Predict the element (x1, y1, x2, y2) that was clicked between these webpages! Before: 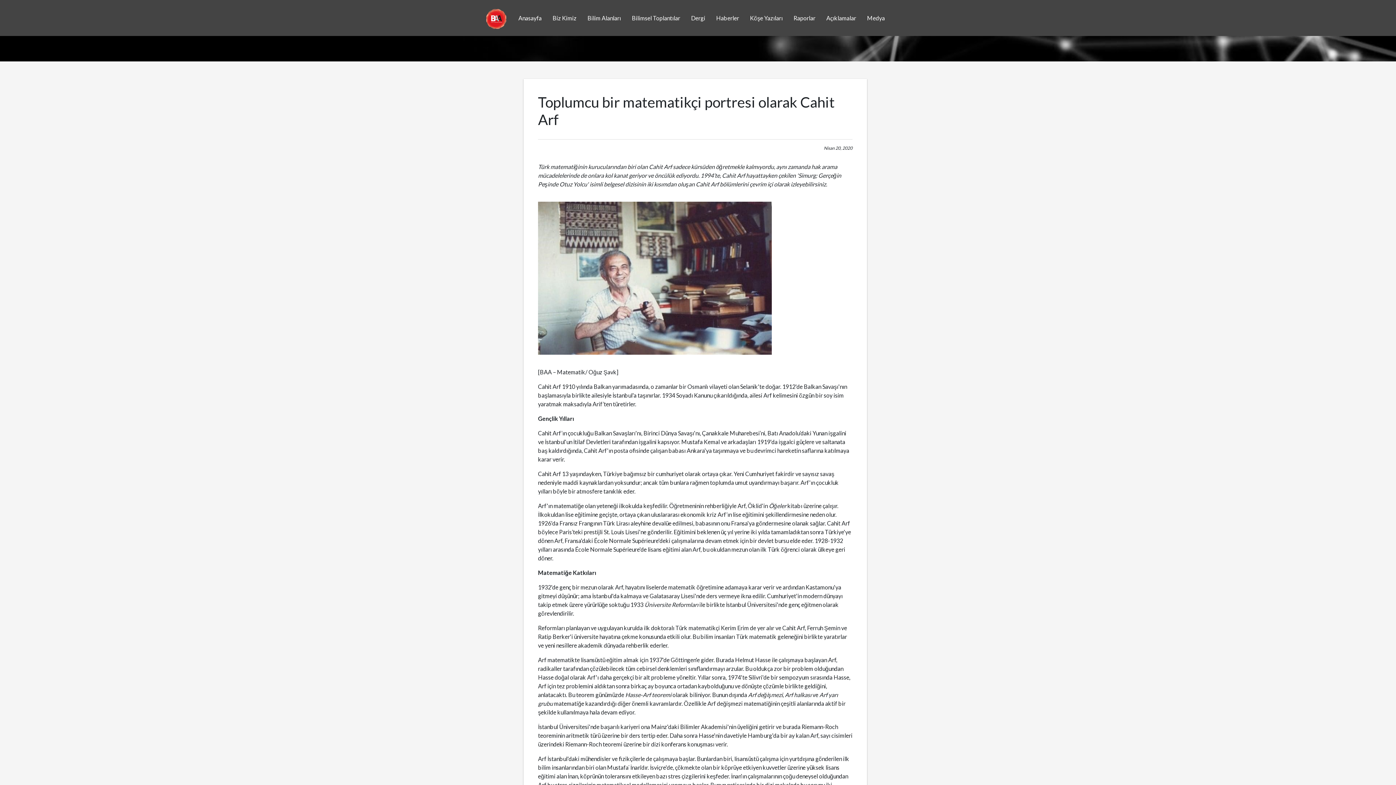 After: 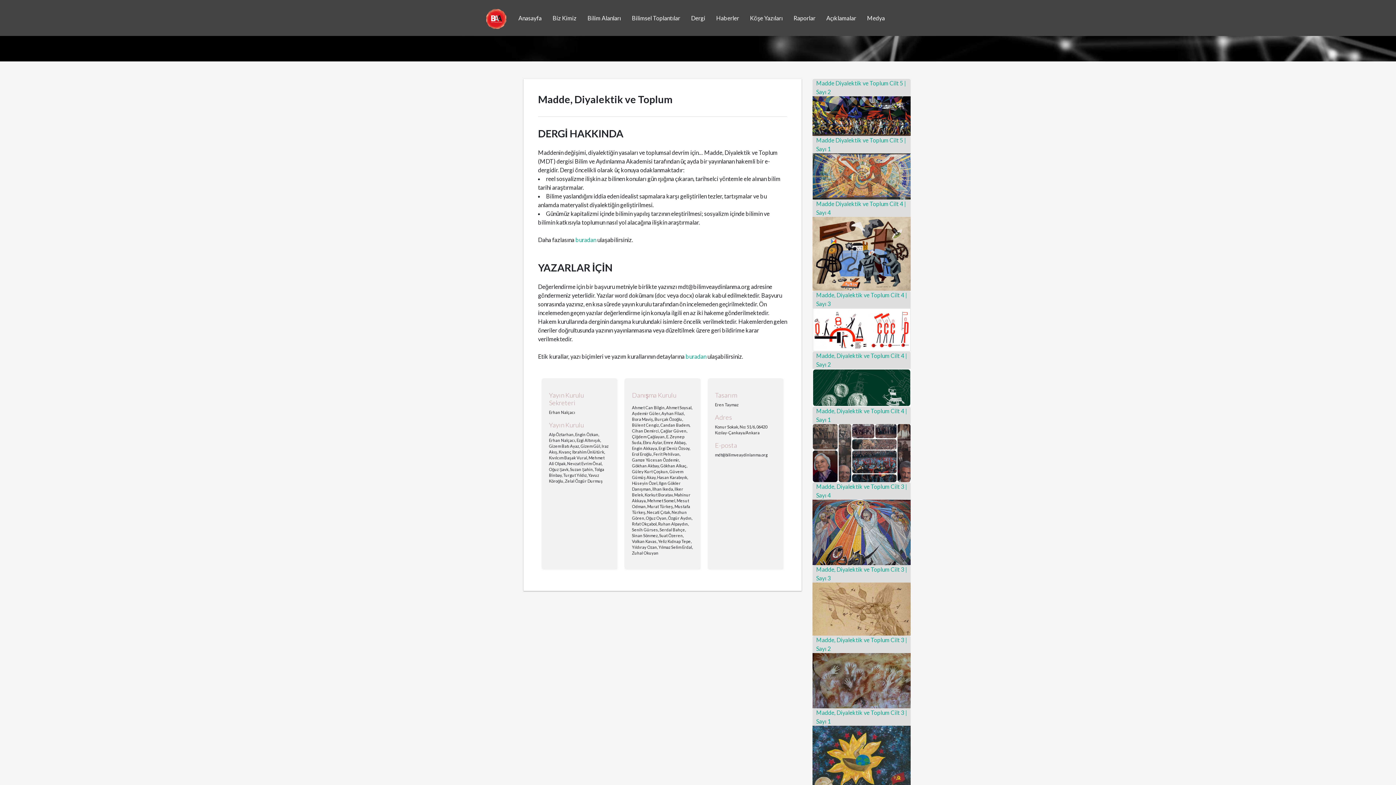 Action: bbox: (685, 10, 710, 26) label: Dergi